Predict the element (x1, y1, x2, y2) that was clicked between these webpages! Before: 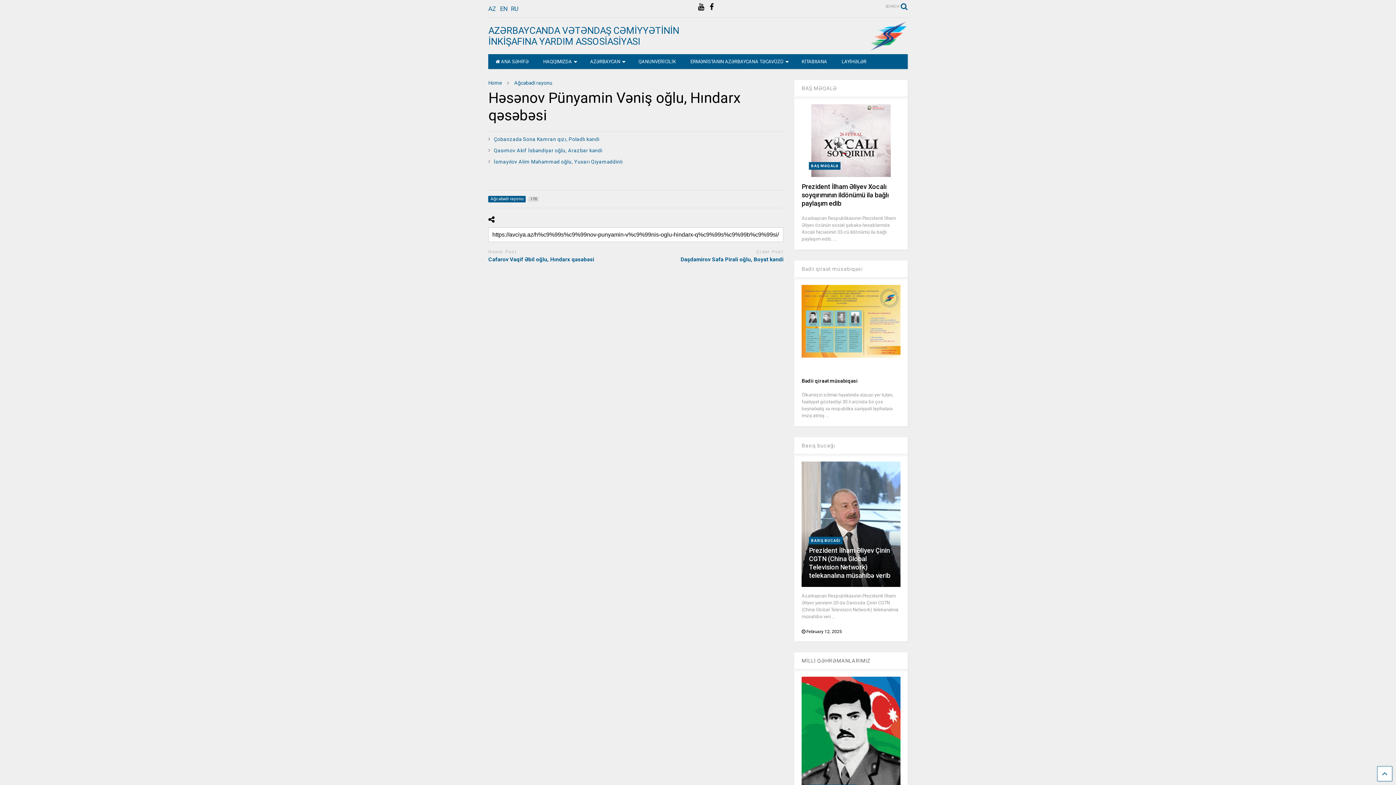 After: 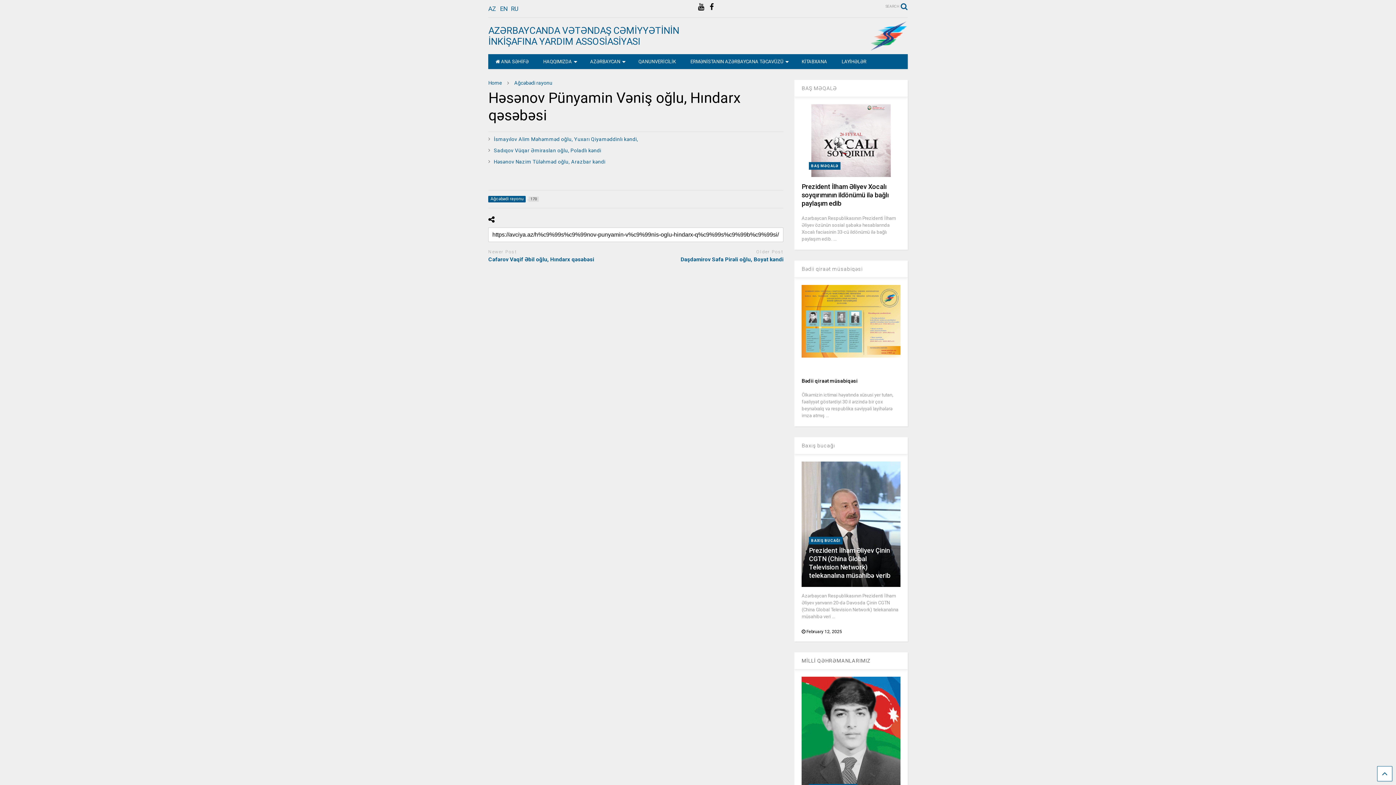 Action: label: AZ bbox: (488, 5, 496, 12)